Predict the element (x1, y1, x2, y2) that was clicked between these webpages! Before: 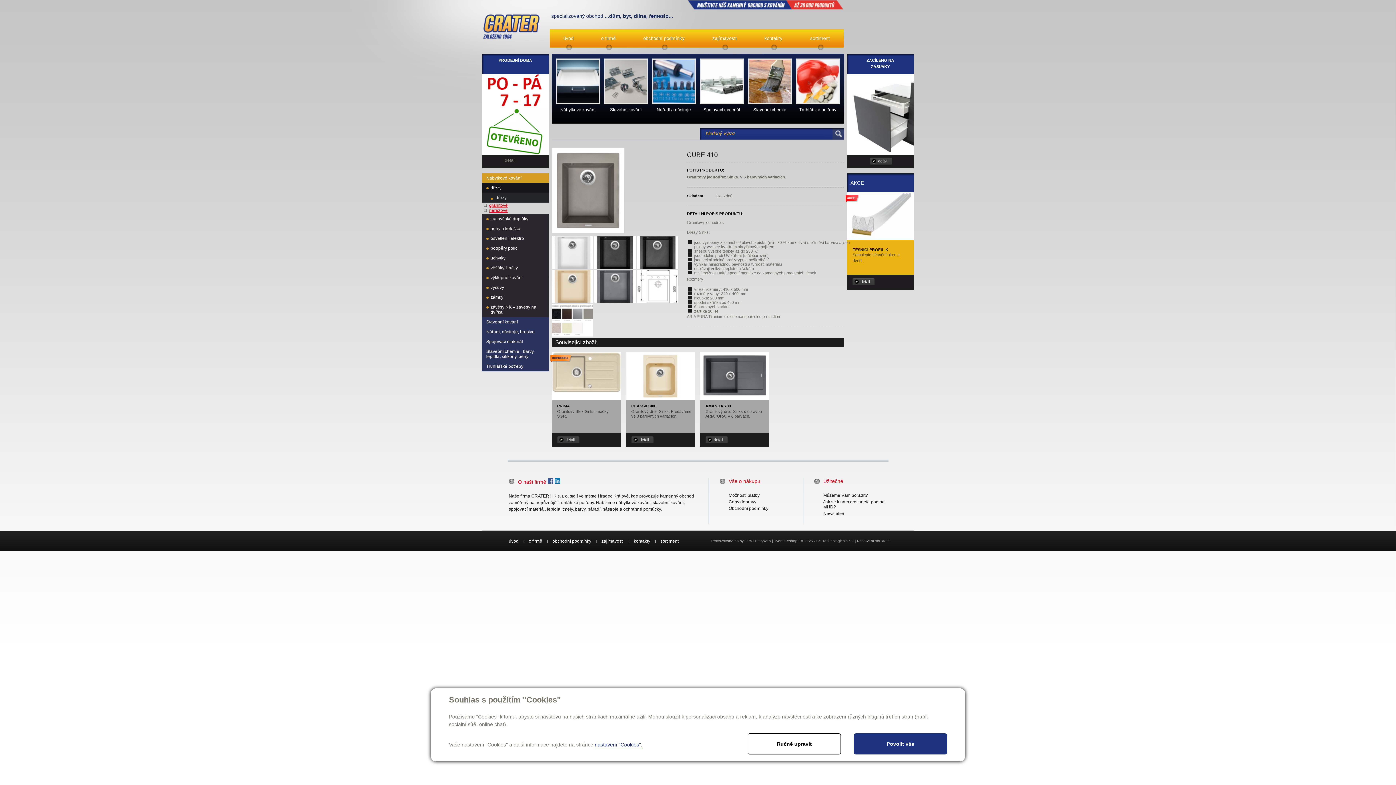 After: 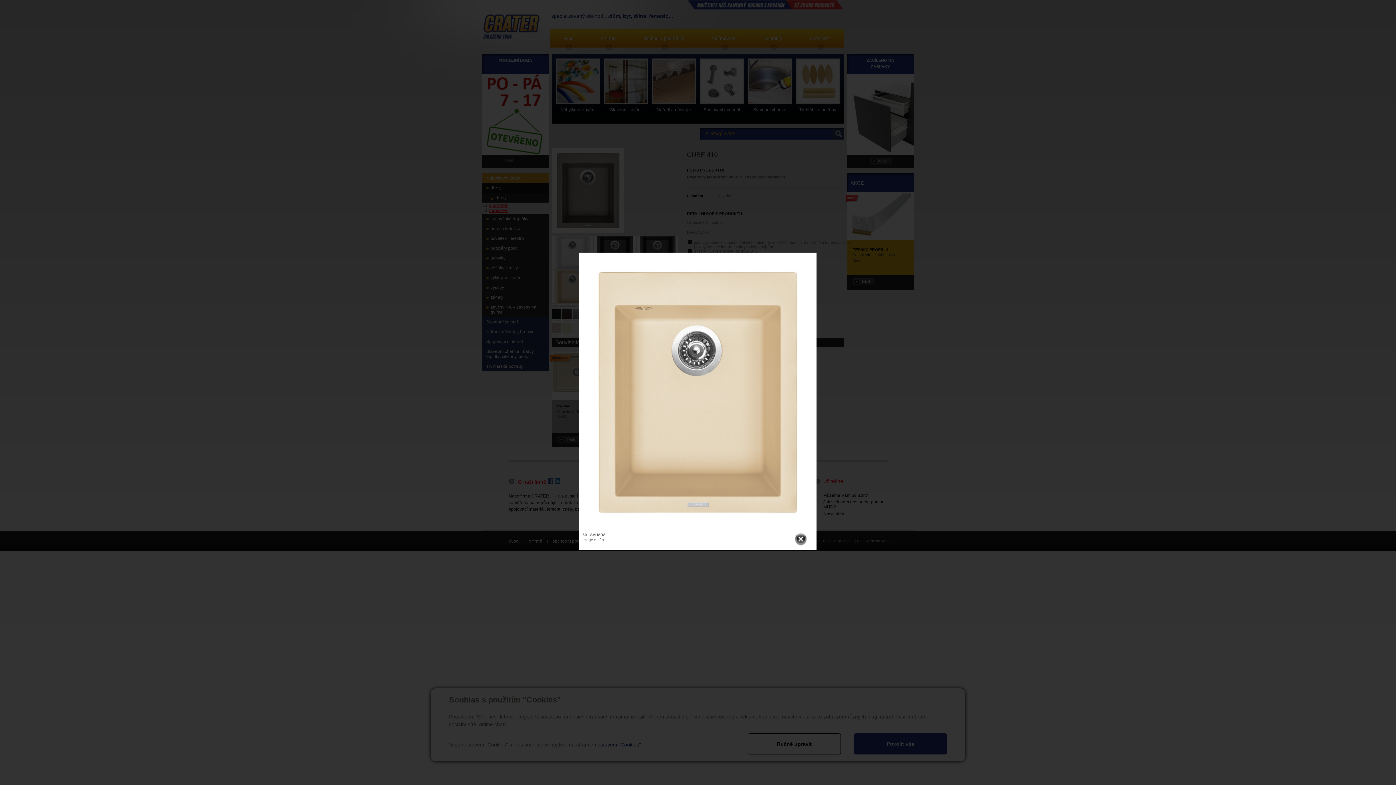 Action: bbox: (551, 298, 593, 304)